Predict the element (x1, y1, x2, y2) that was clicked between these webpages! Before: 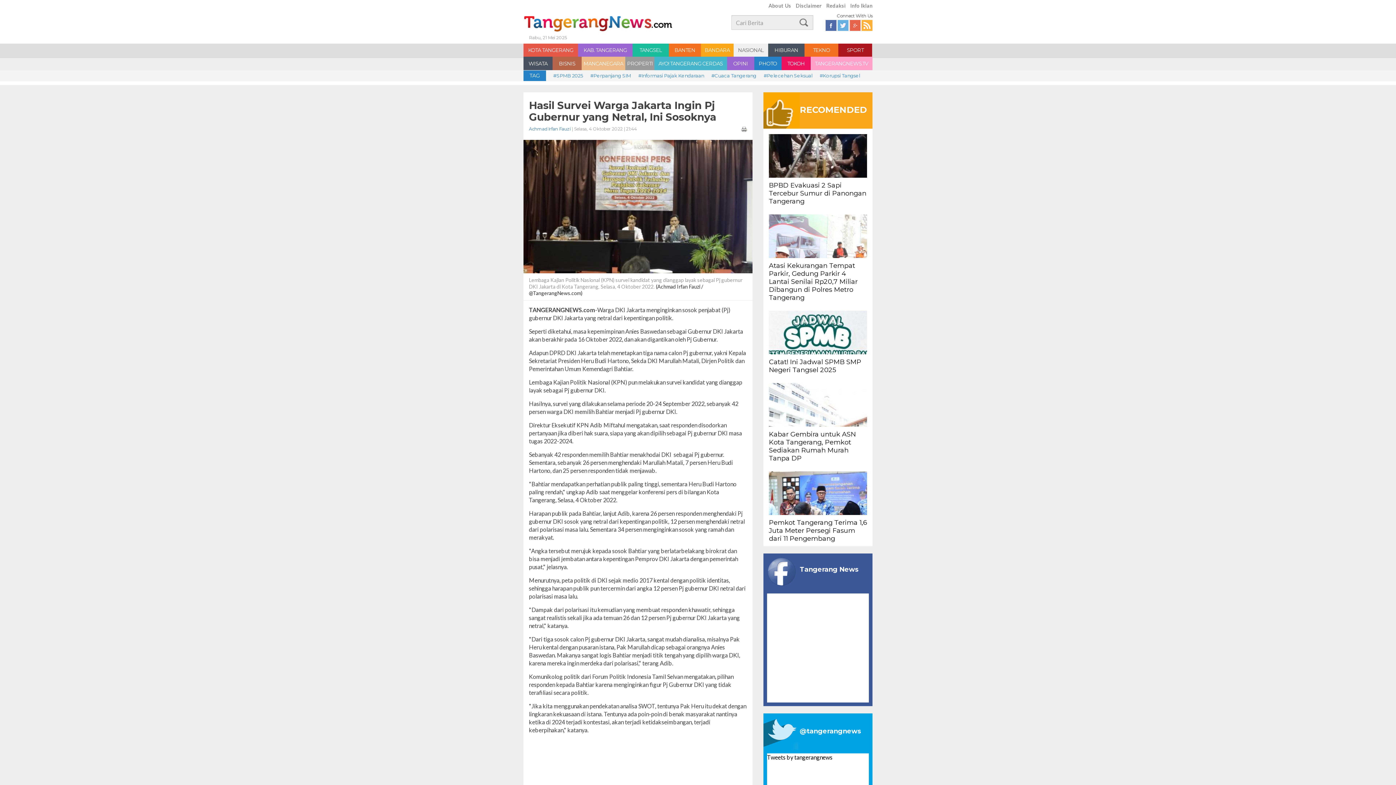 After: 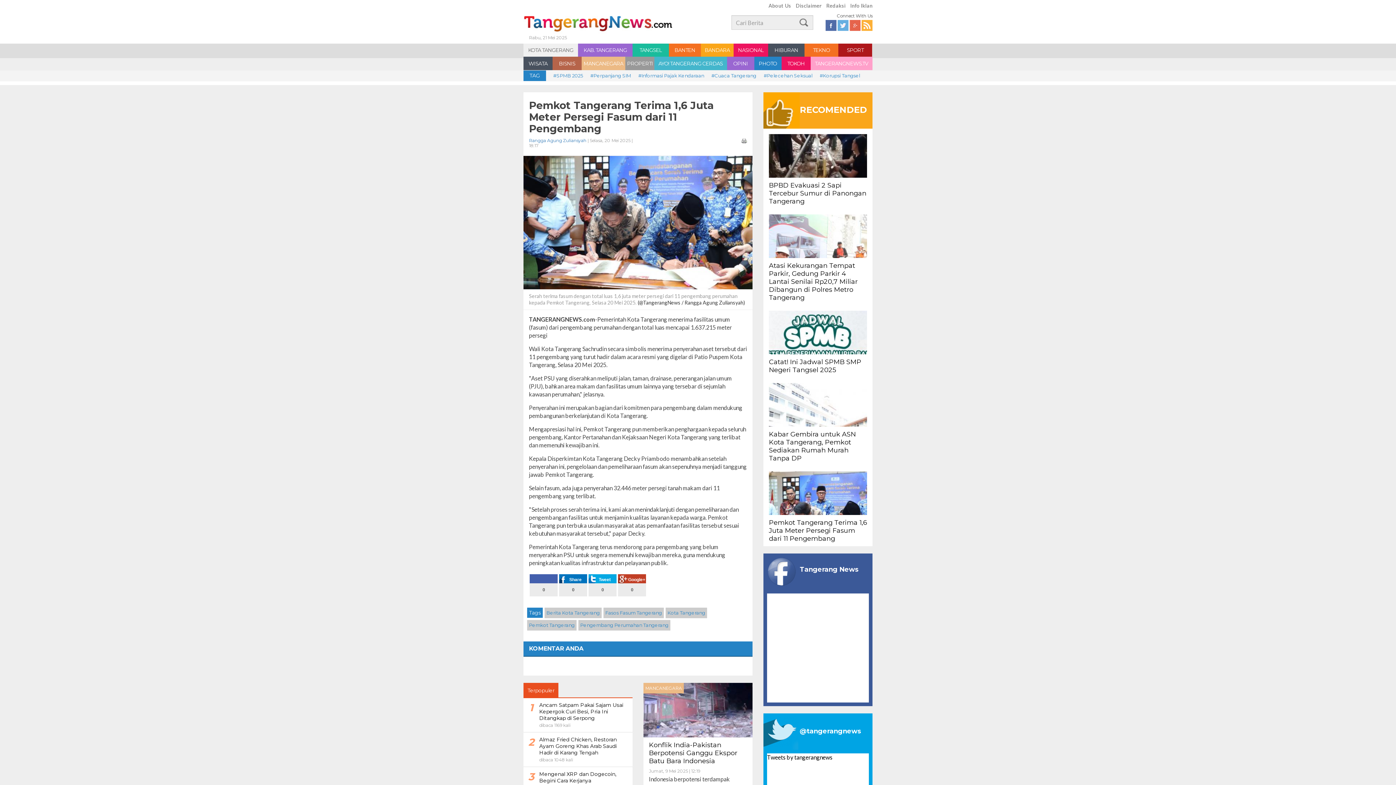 Action: label: Pemkot Tangerang Terima 1,6 Juta Meter Persegi Fasum dari 11 Pengembang bbox: (769, 518, 867, 542)